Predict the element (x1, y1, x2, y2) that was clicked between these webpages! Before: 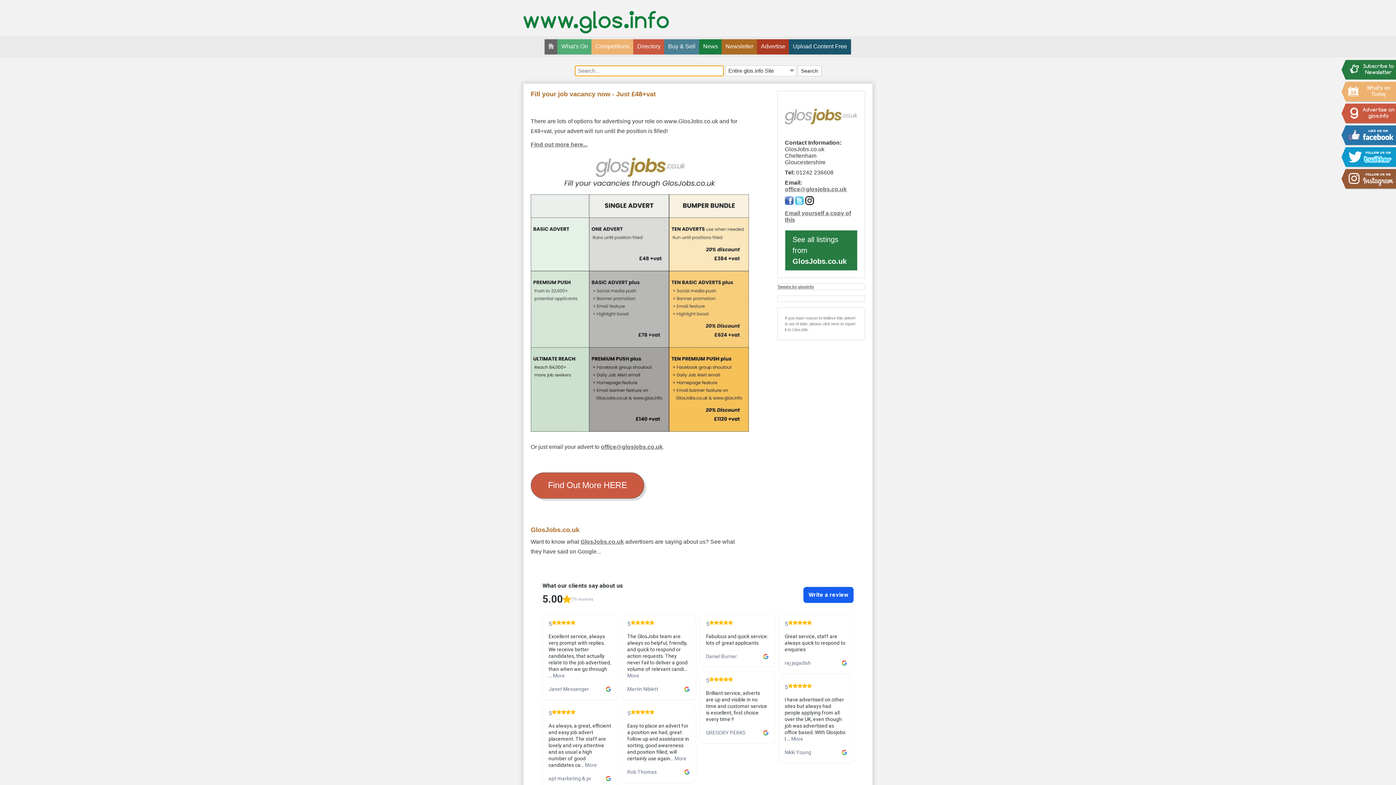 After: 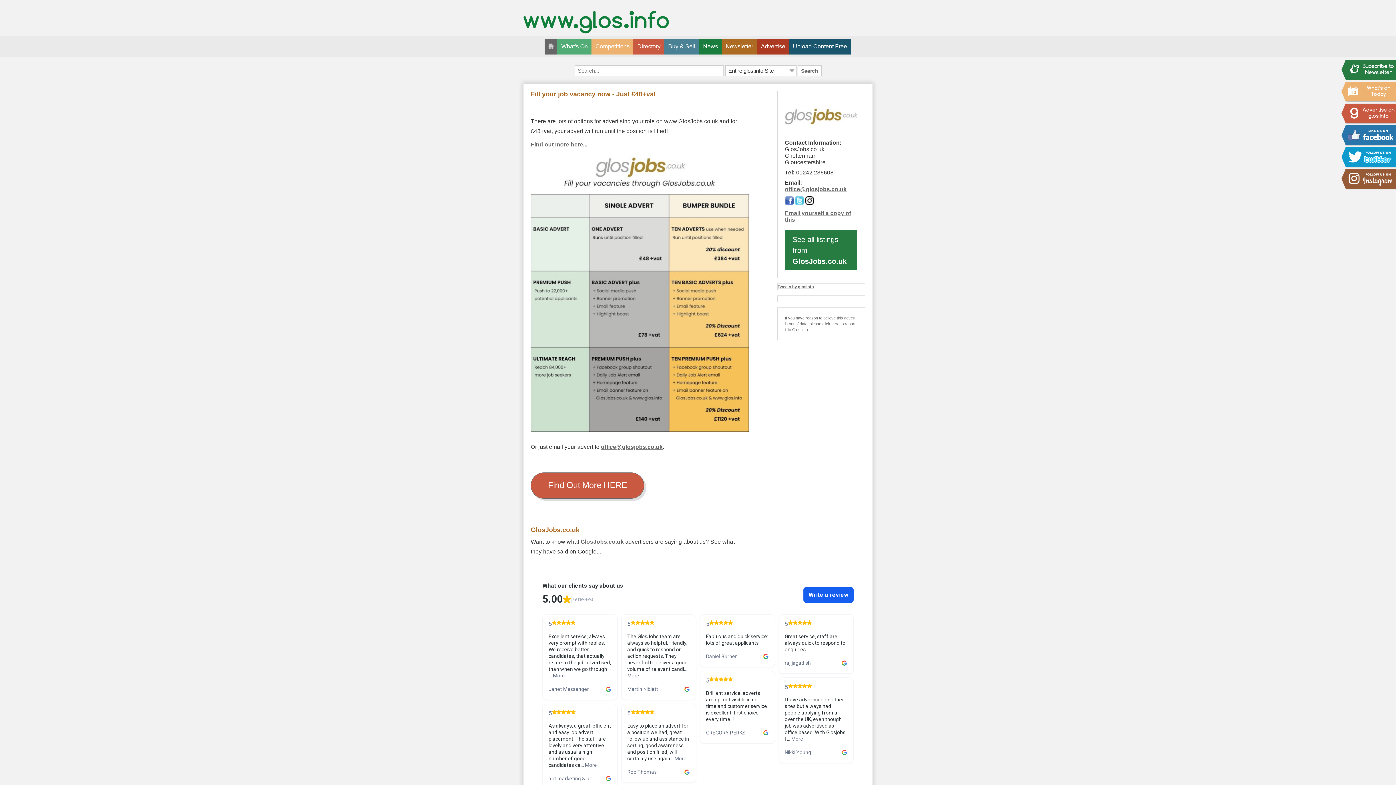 Action: bbox: (785, 200, 793, 206)